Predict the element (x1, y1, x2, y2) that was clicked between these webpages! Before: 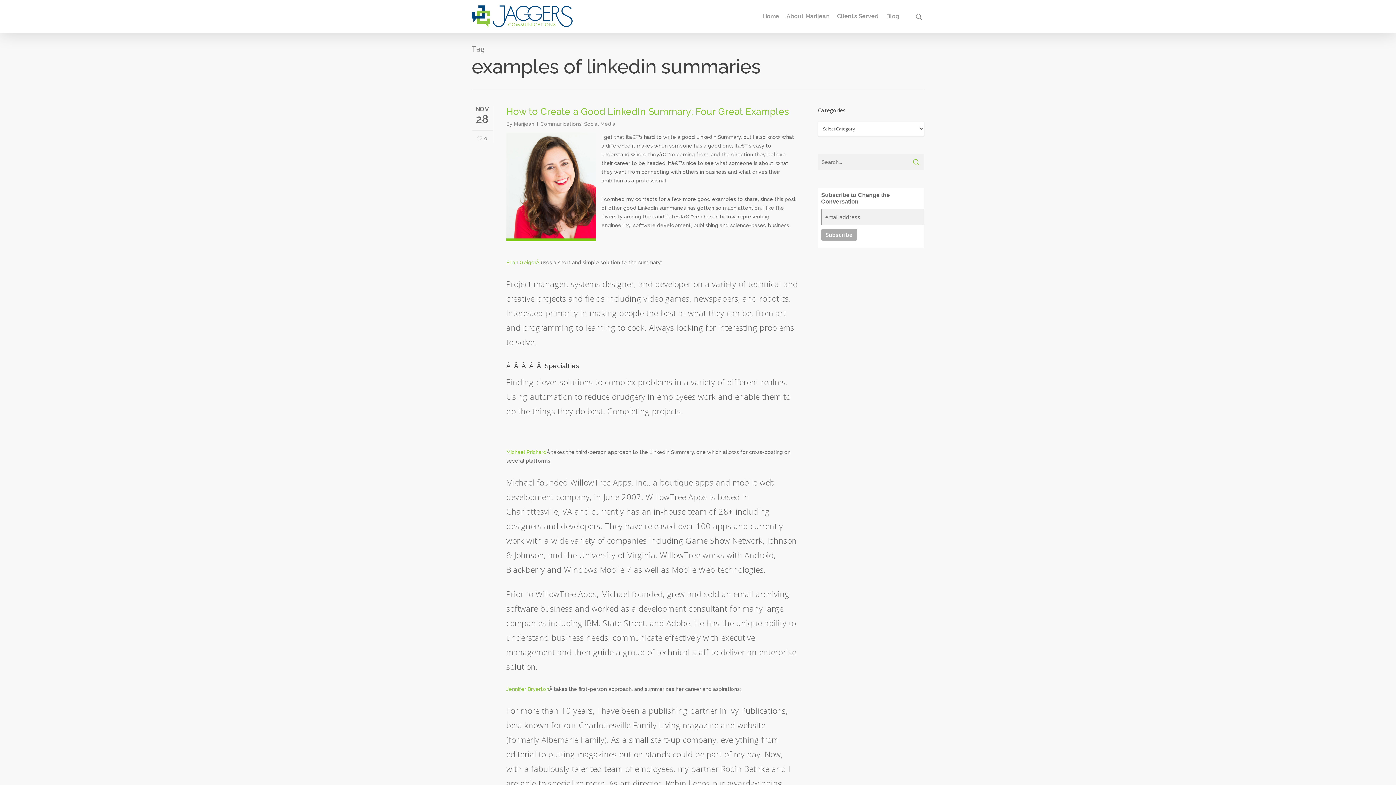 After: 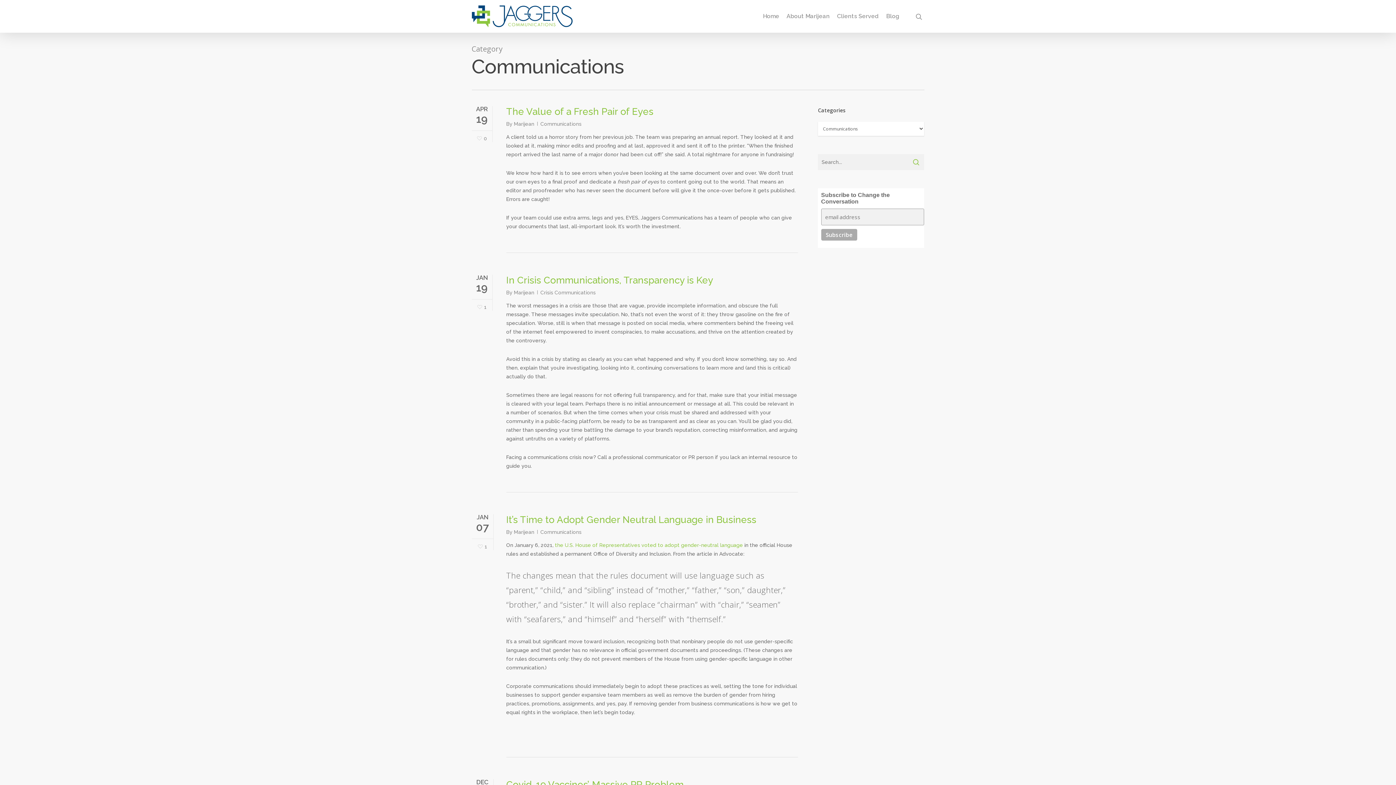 Action: bbox: (540, 121, 581, 126) label: Communications